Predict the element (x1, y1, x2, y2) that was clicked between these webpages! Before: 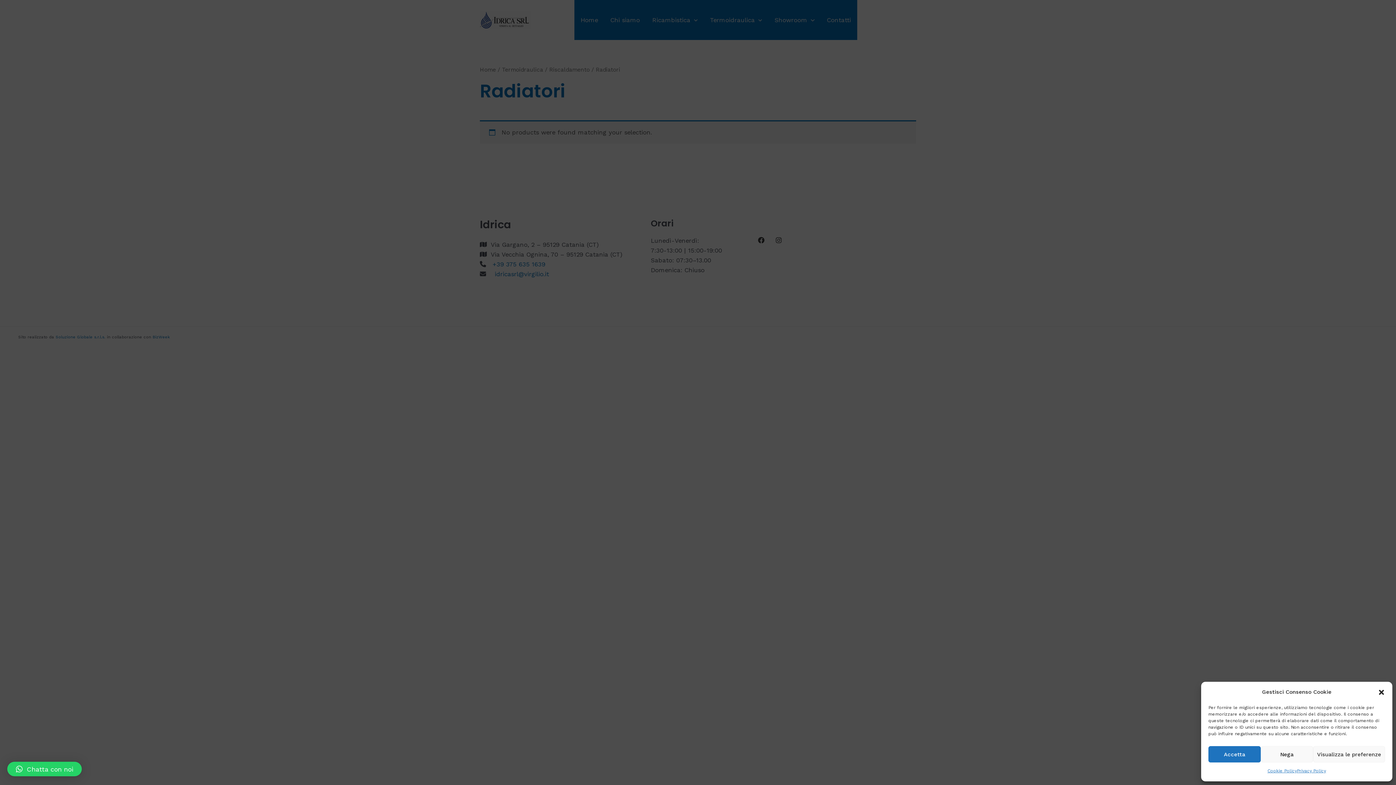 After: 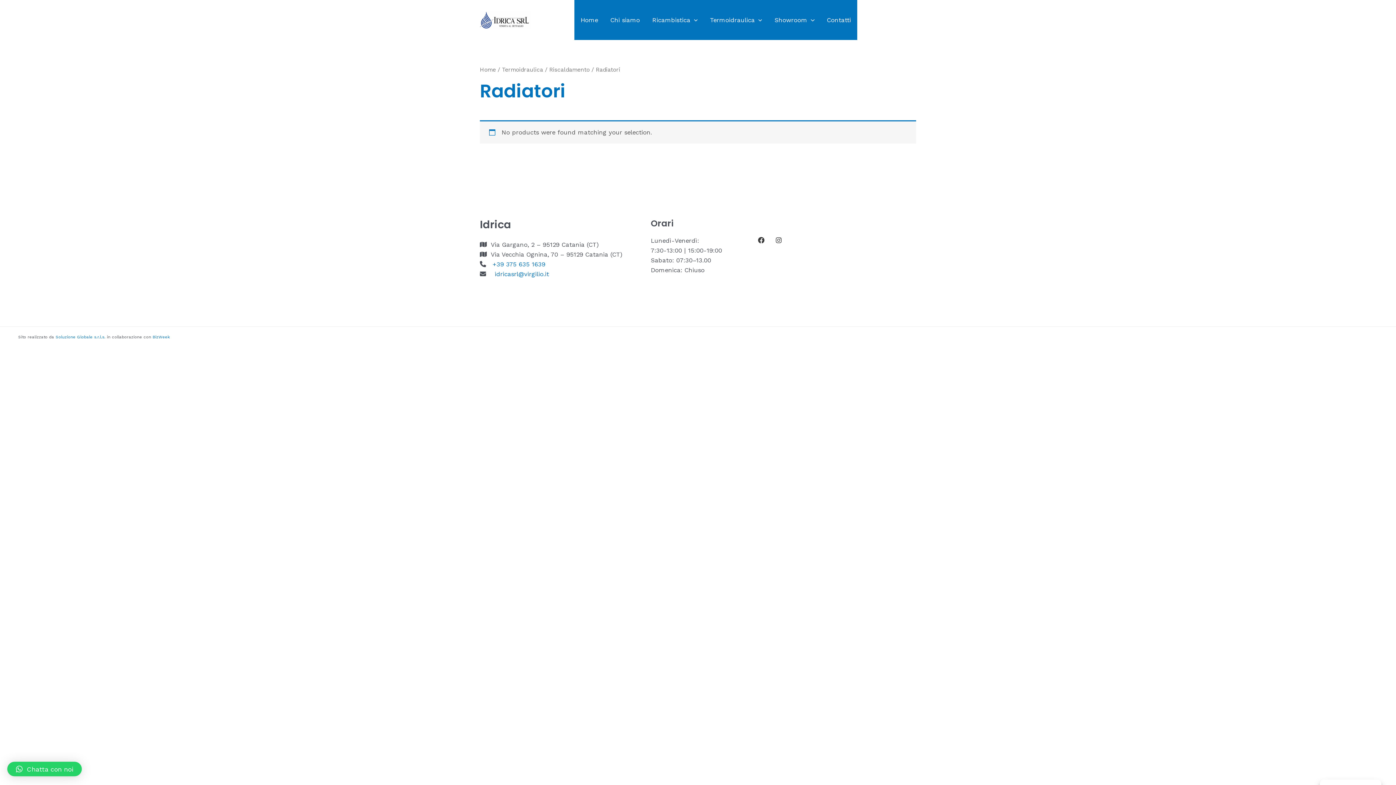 Action: bbox: (1378, 688, 1385, 696) label: close-dialog